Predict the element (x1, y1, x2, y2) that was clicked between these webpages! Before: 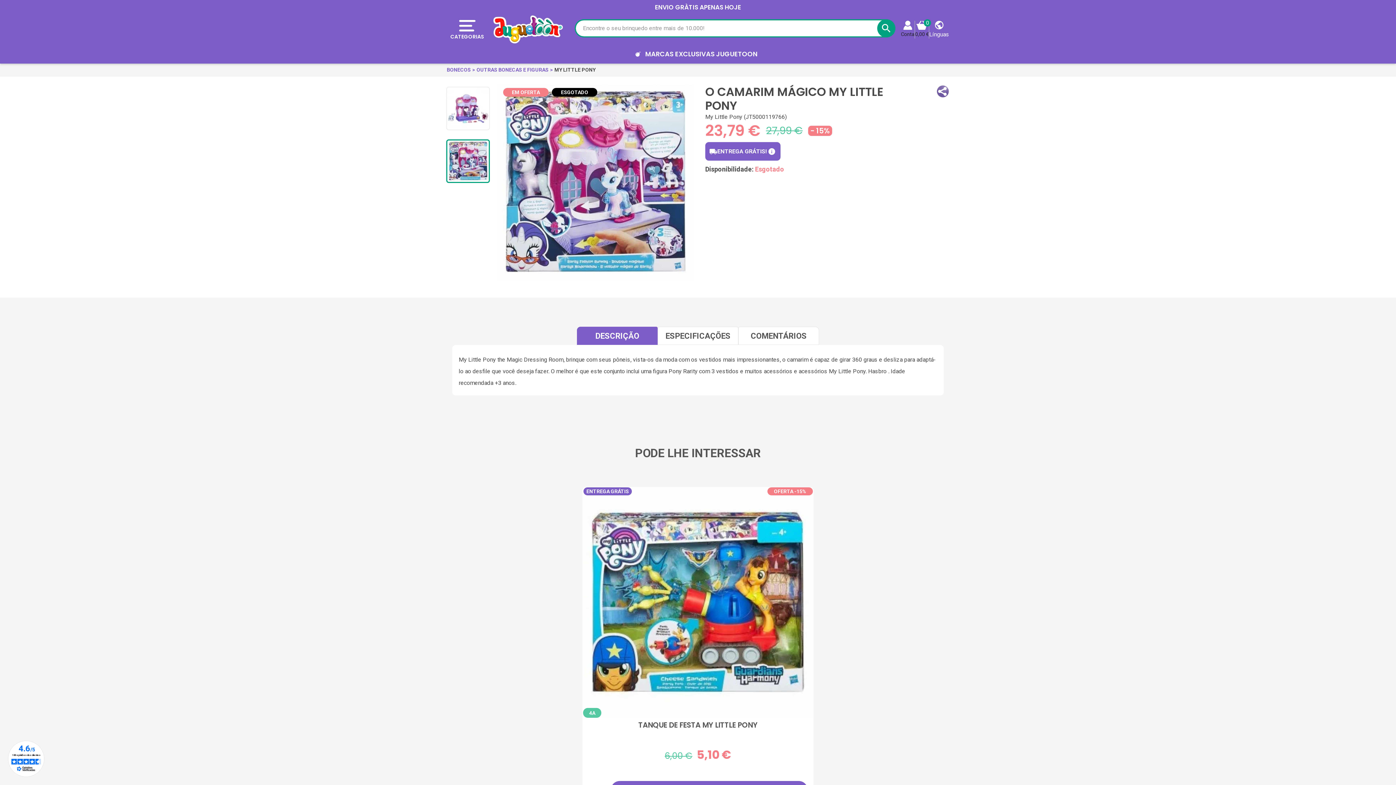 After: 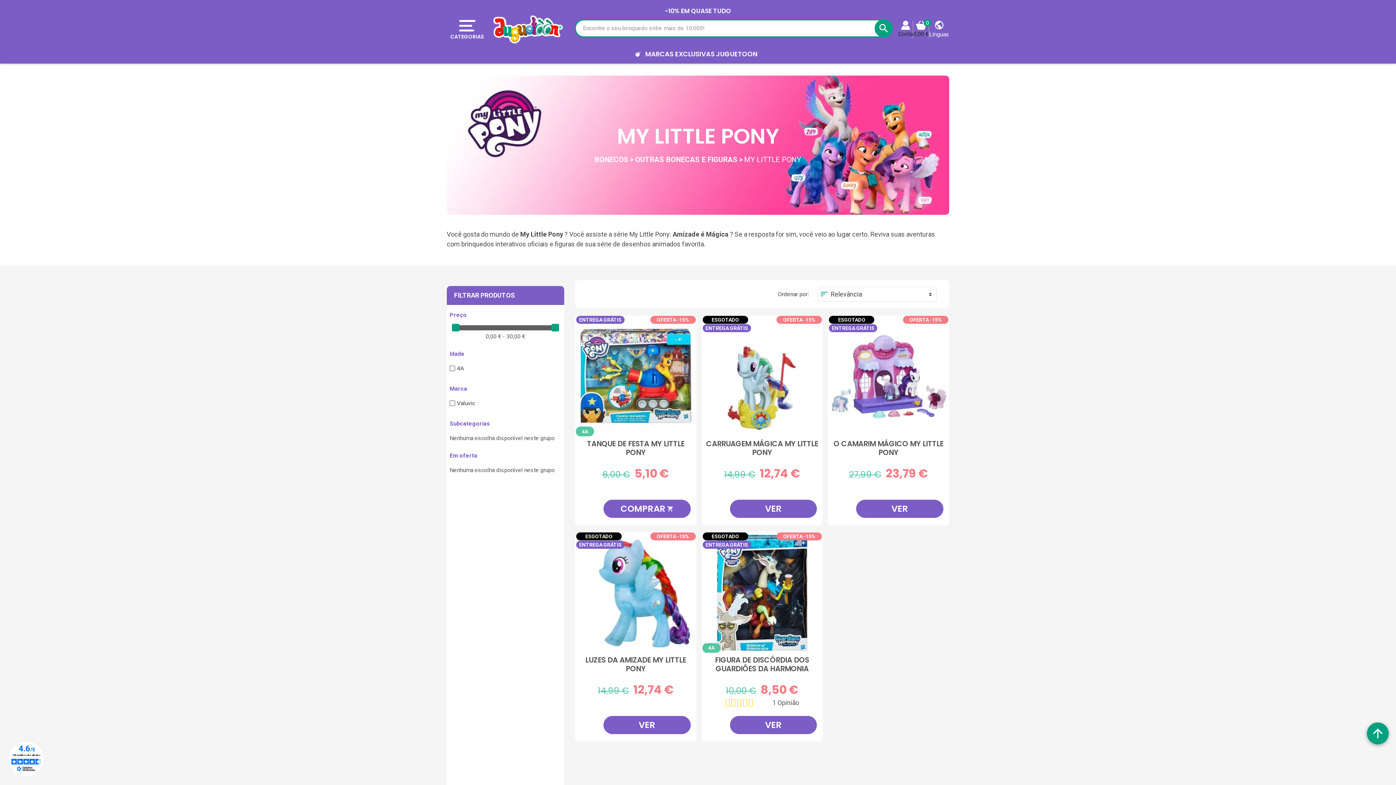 Action: bbox: (554, 67, 595, 72) label: MY LITTLE PONY